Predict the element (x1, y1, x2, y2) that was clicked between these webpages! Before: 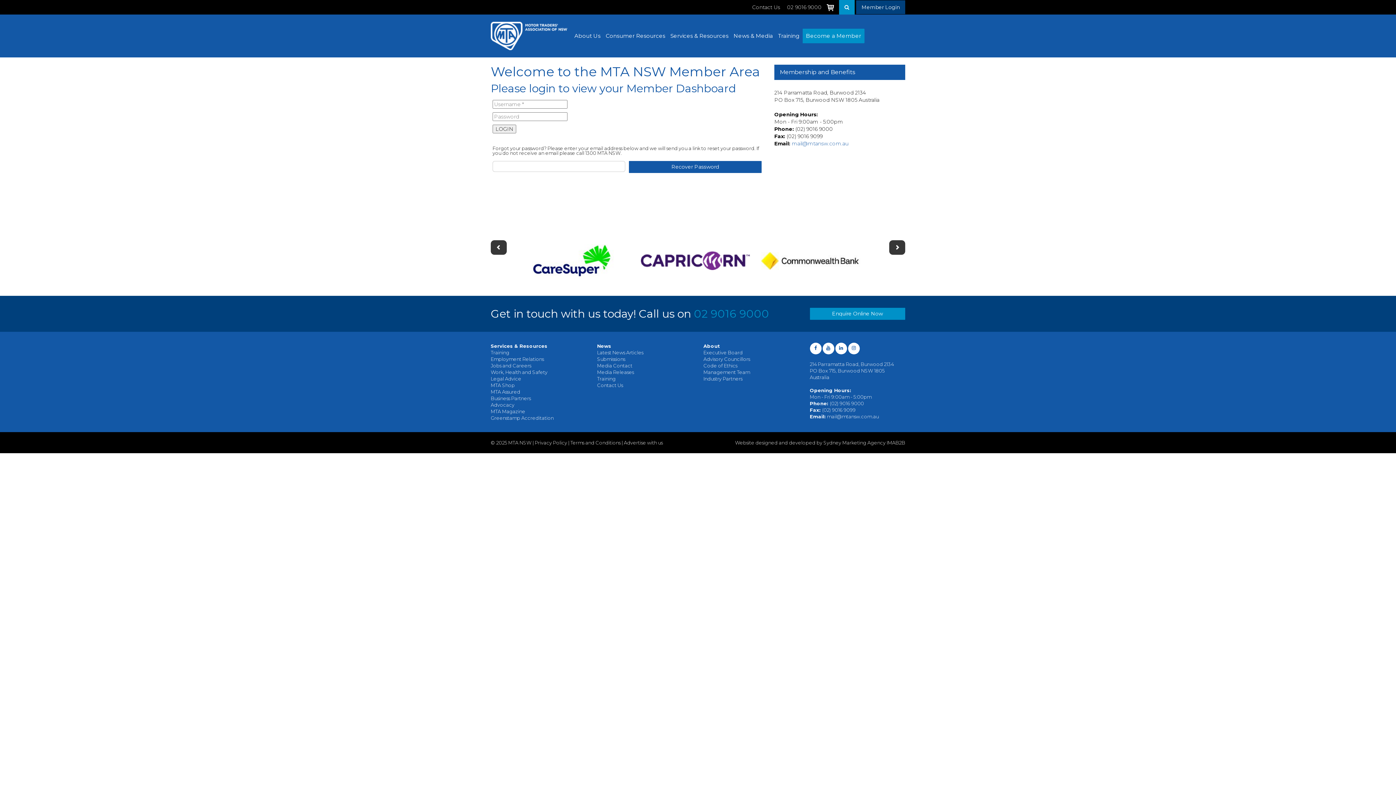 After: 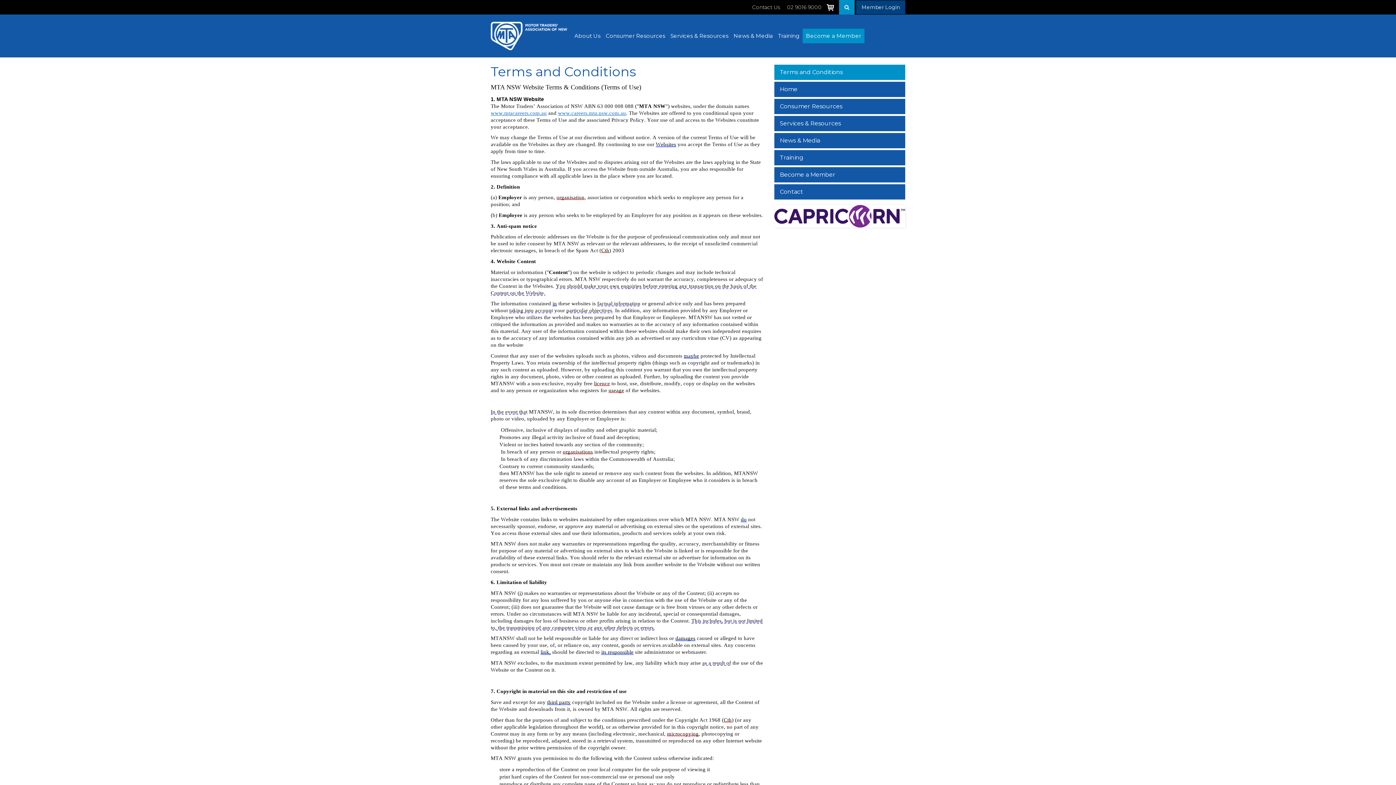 Action: bbox: (570, 440, 620, 445) label: Terms and Conditions